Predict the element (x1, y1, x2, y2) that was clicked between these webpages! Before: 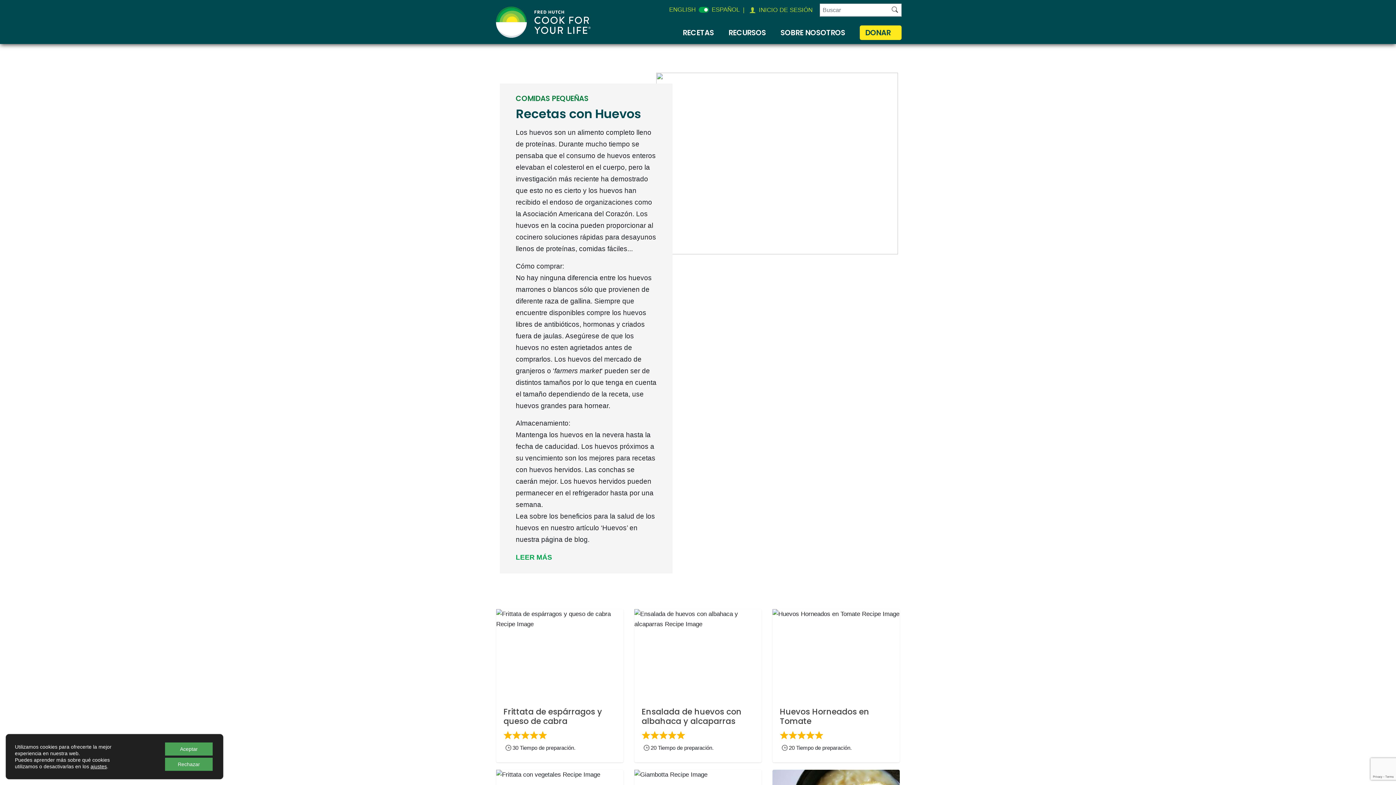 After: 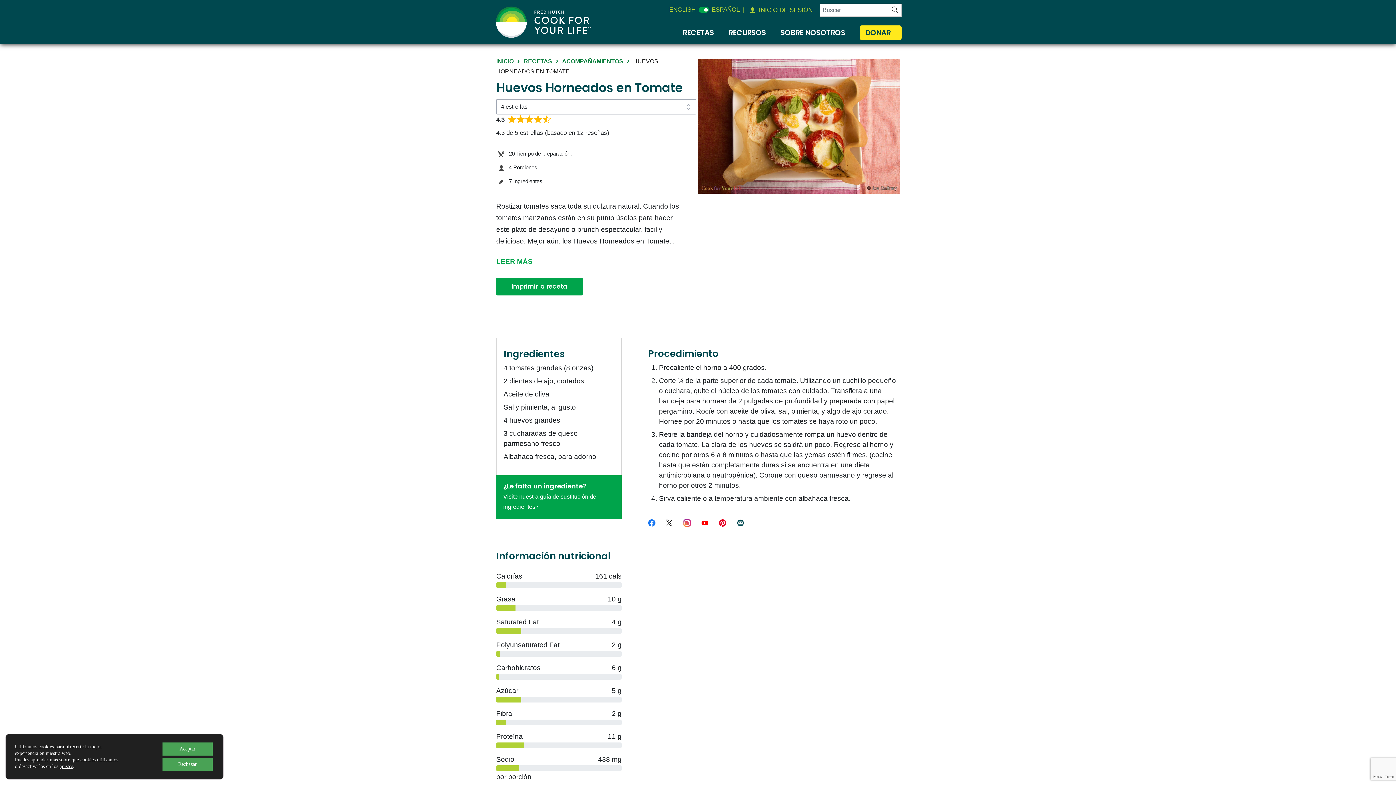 Action: bbox: (780, 707, 892, 729) label: Huevos Horneados en Tomate